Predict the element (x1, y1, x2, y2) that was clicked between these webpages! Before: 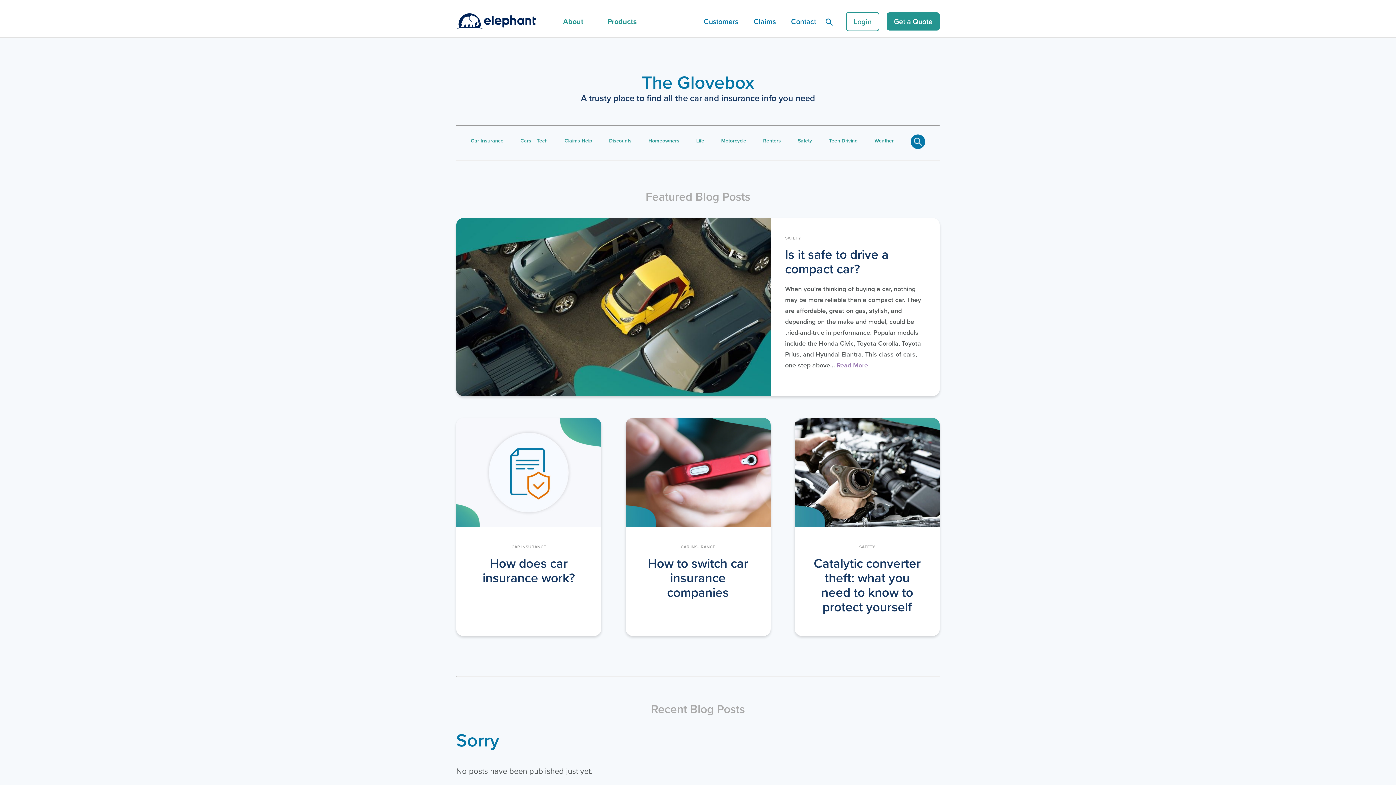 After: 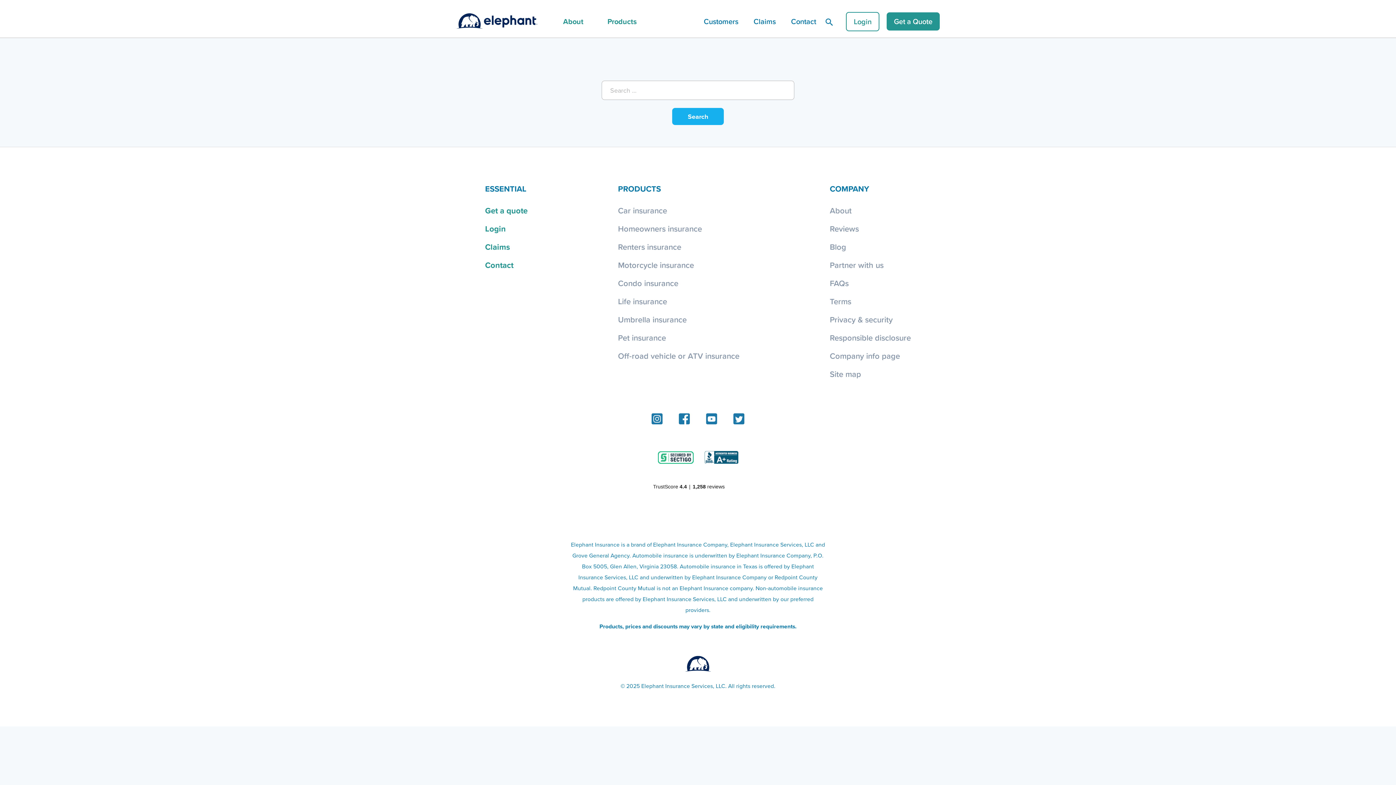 Action: bbox: (825, 10, 833, 32)